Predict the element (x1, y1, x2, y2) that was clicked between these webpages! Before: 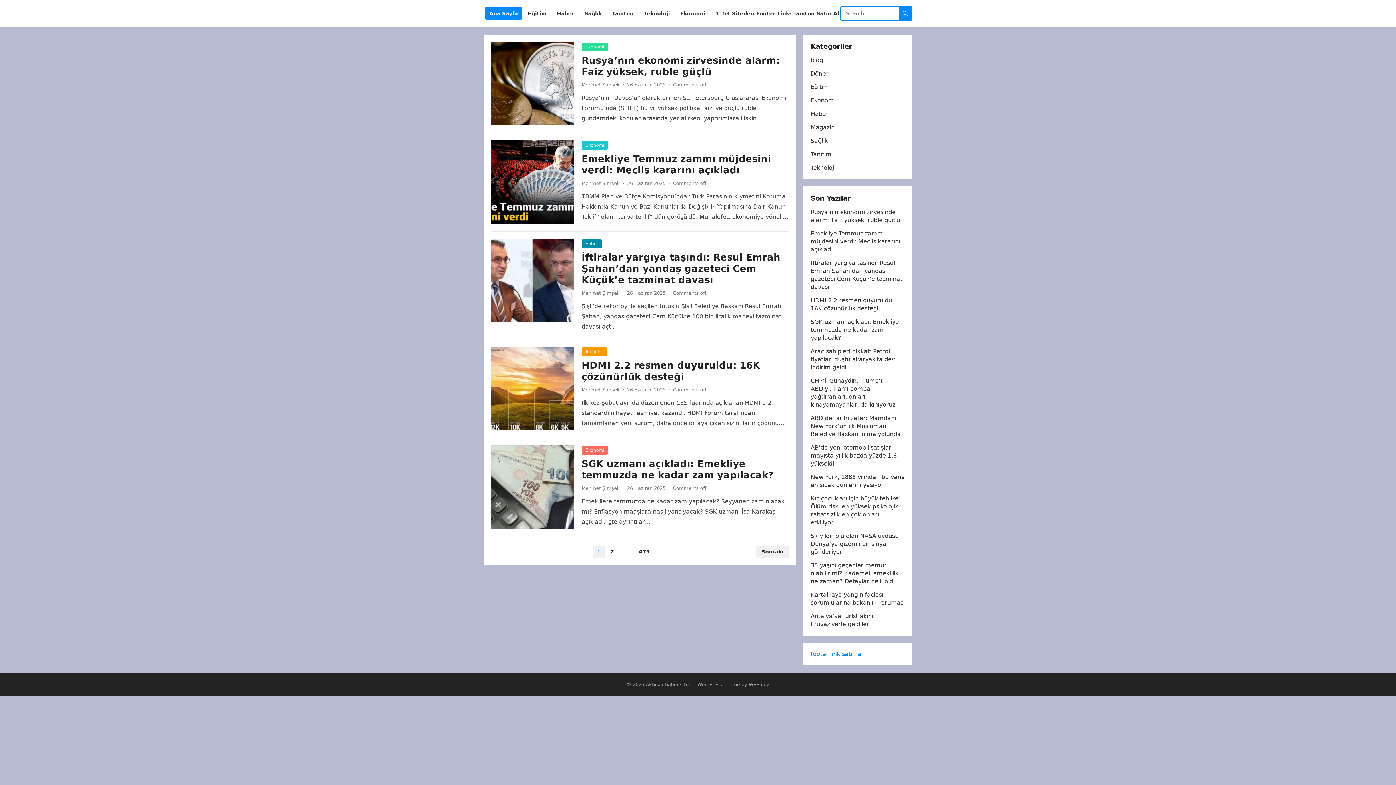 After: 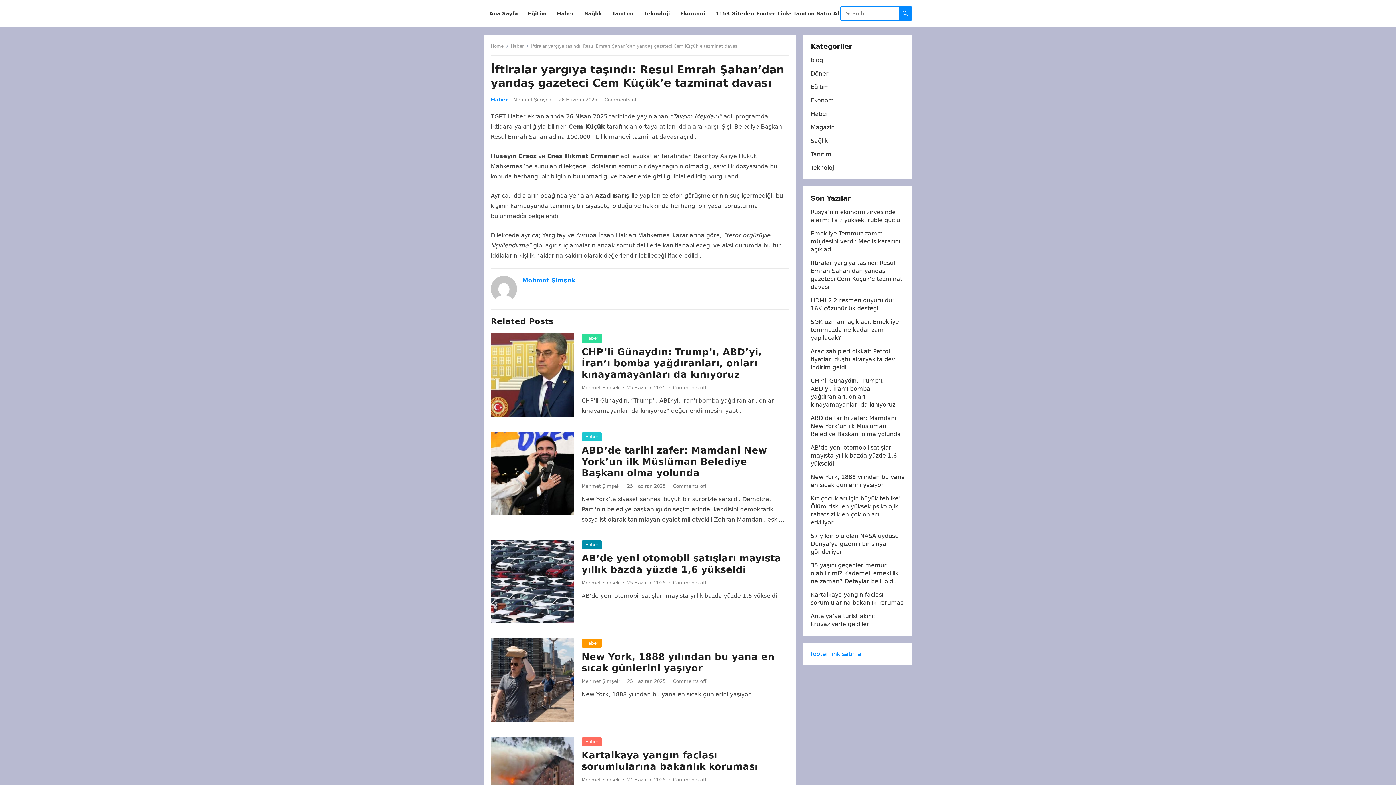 Action: bbox: (490, 238, 574, 322)